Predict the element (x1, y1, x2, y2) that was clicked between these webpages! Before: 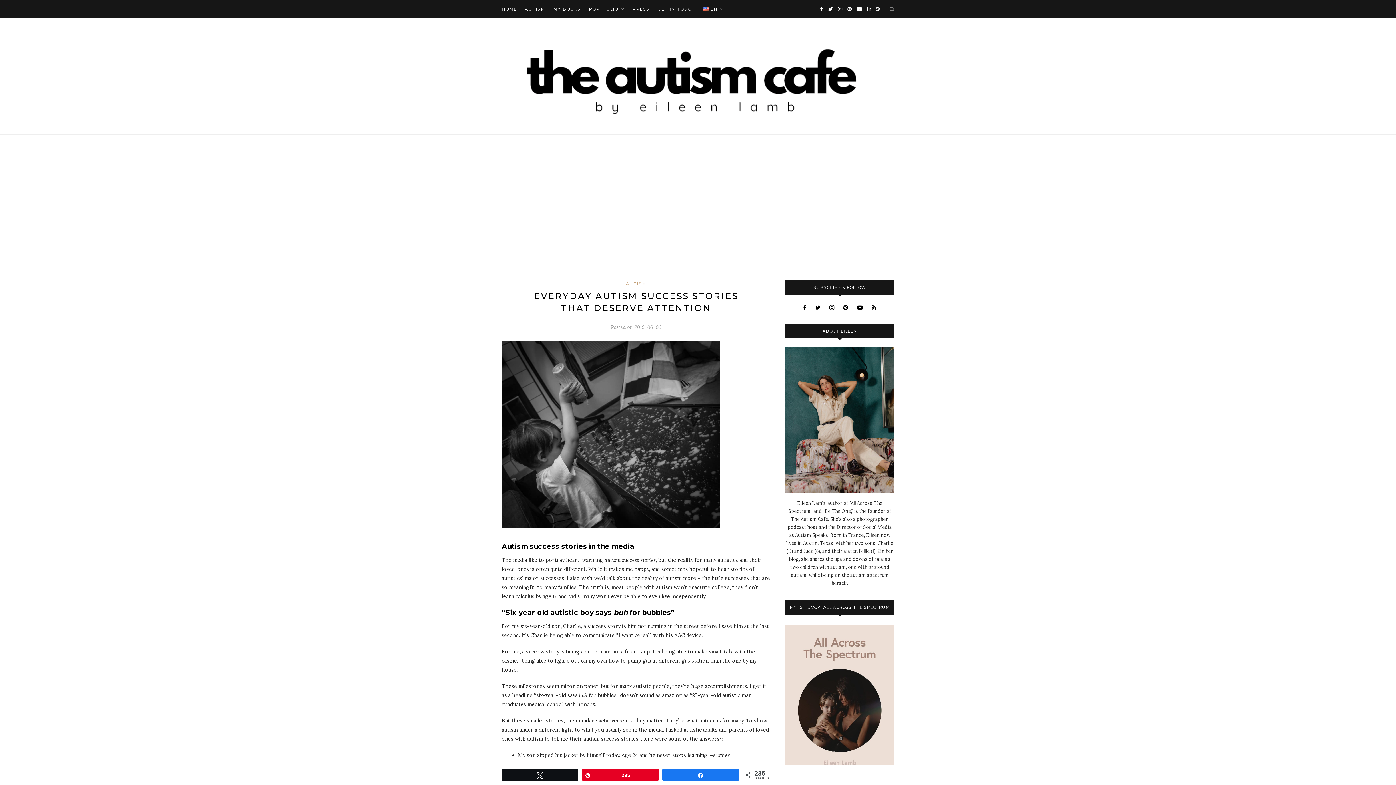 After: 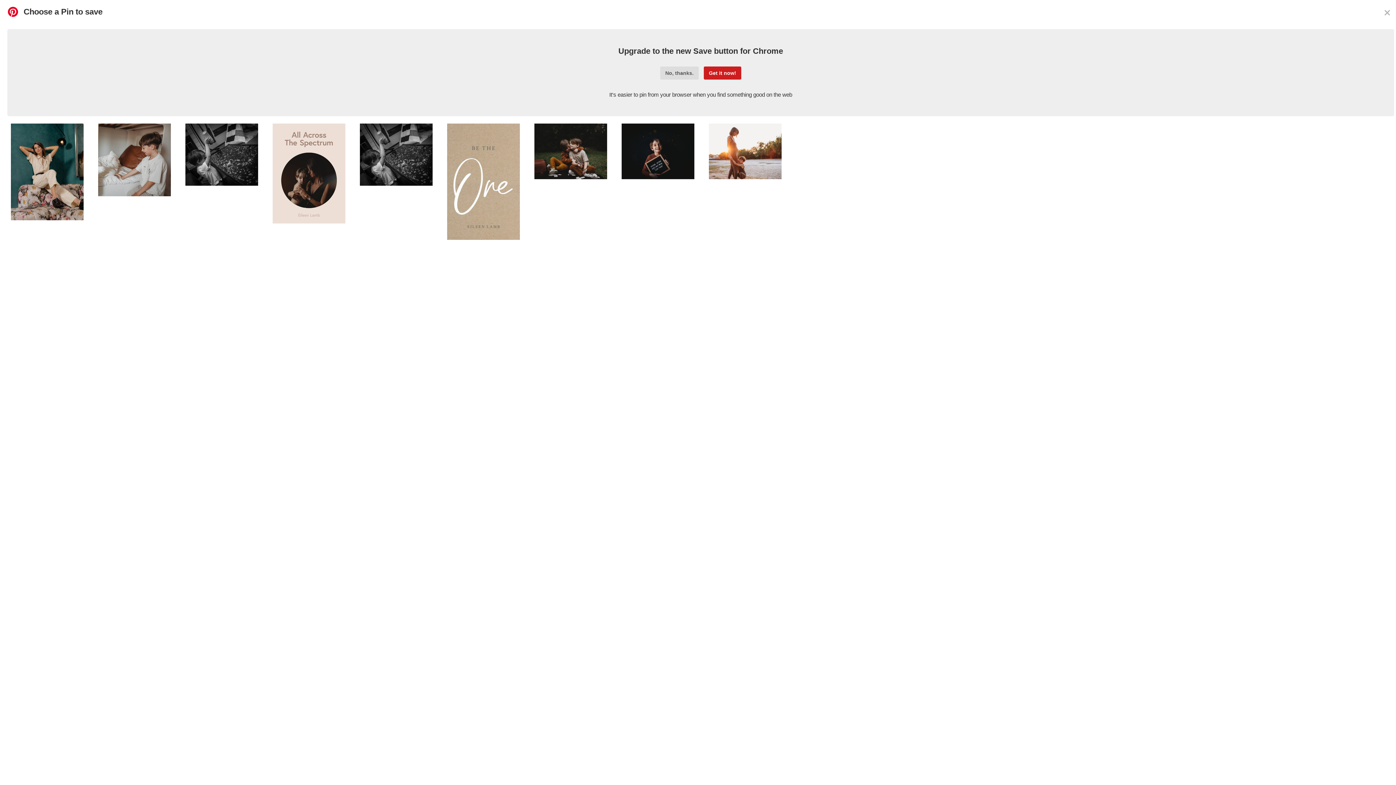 Action: label: Pin
235 bbox: (582, 769, 658, 780)